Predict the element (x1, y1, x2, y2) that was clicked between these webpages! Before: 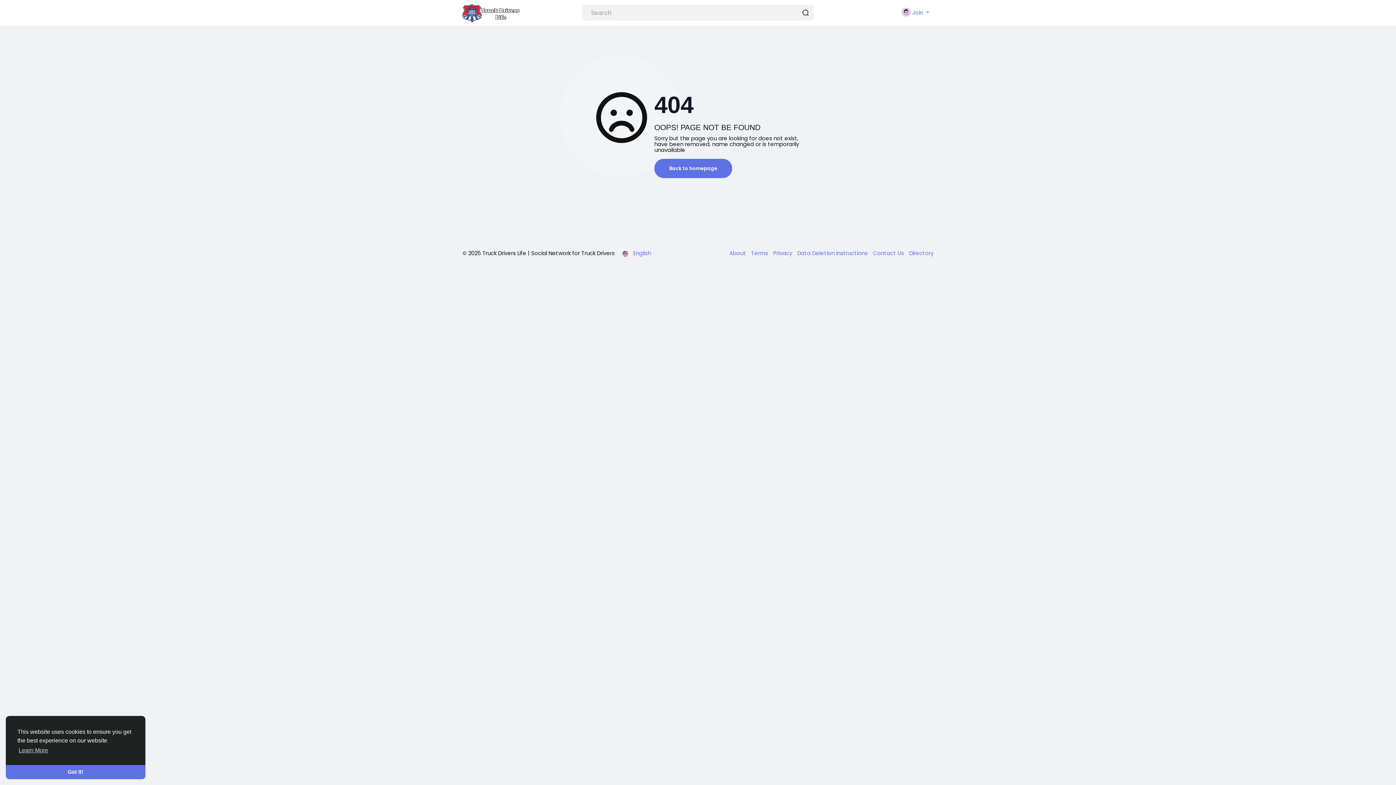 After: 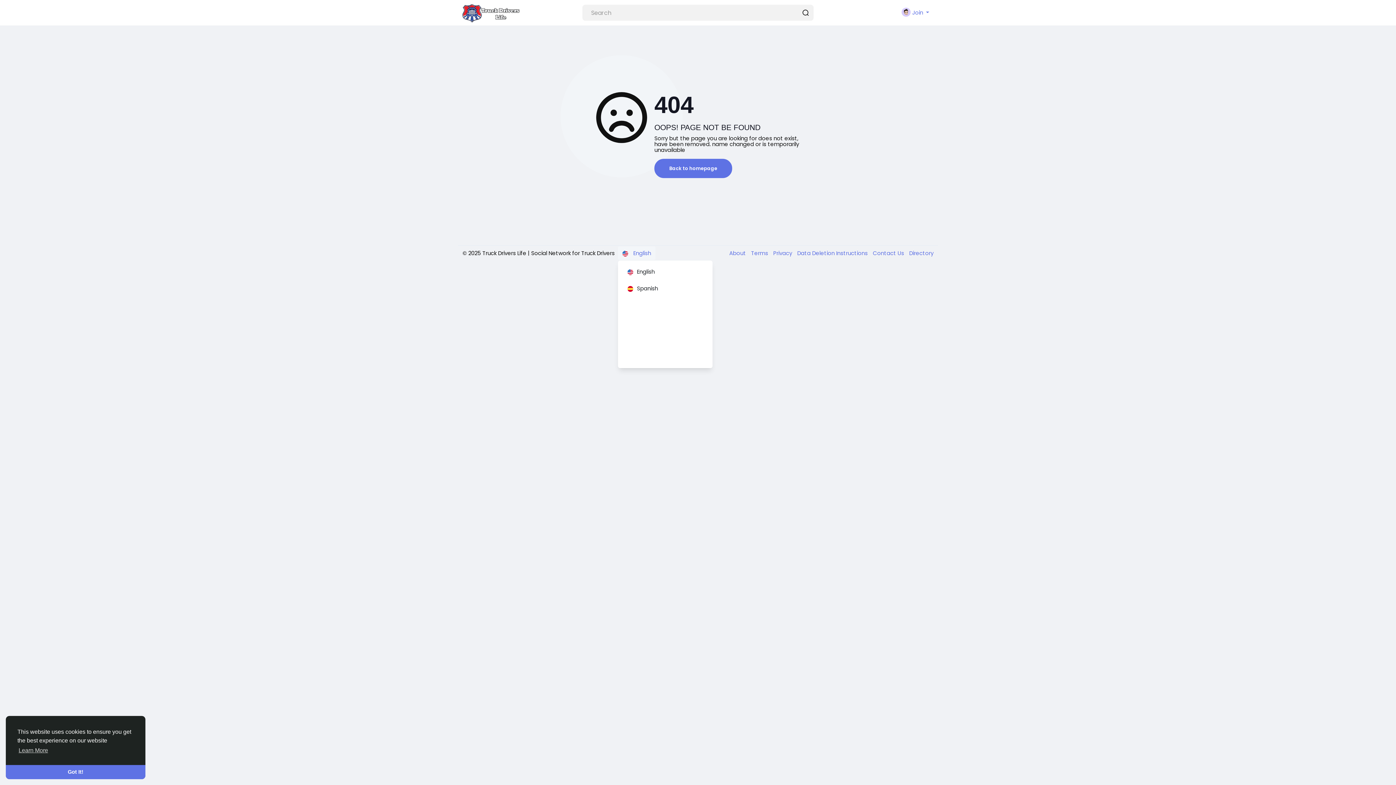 Action: bbox: (618, 246, 655, 260) label:  English